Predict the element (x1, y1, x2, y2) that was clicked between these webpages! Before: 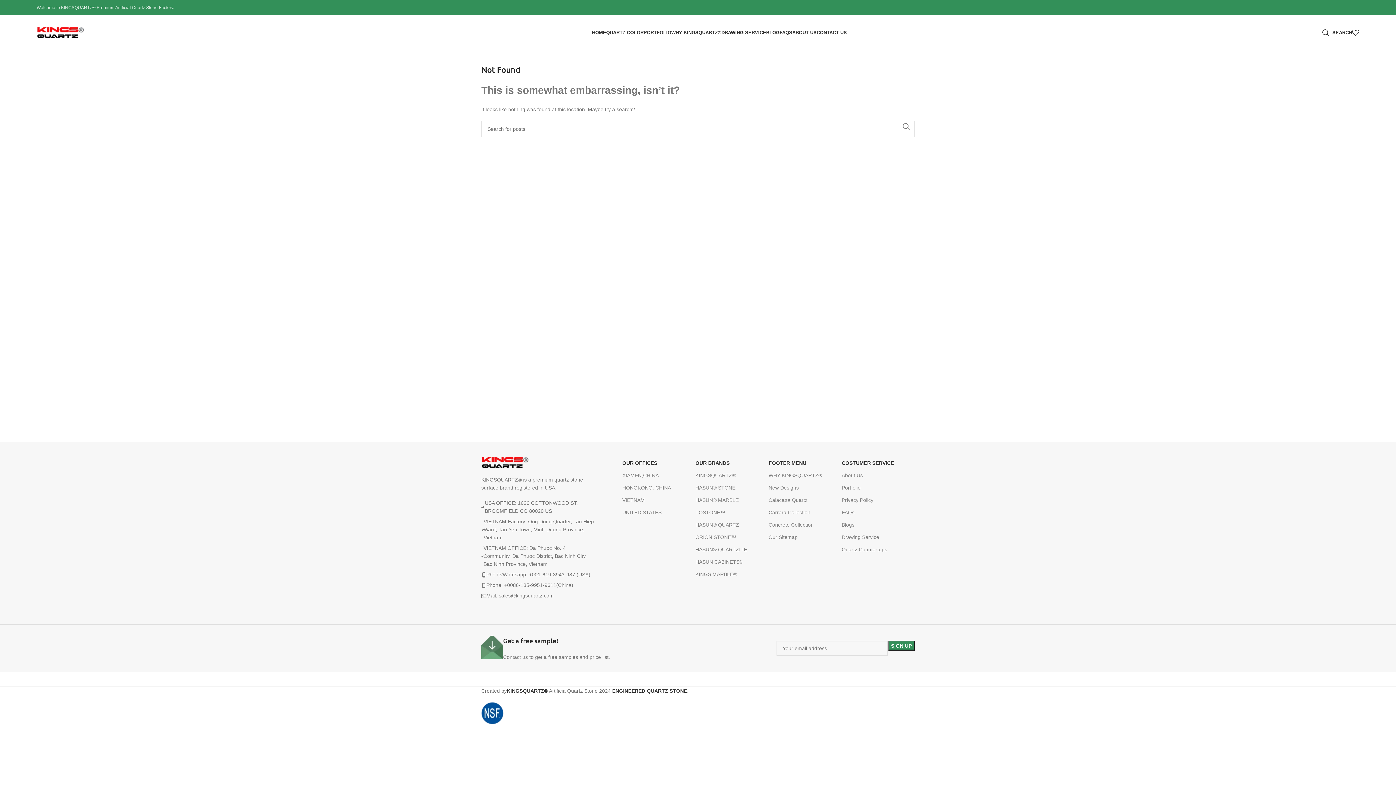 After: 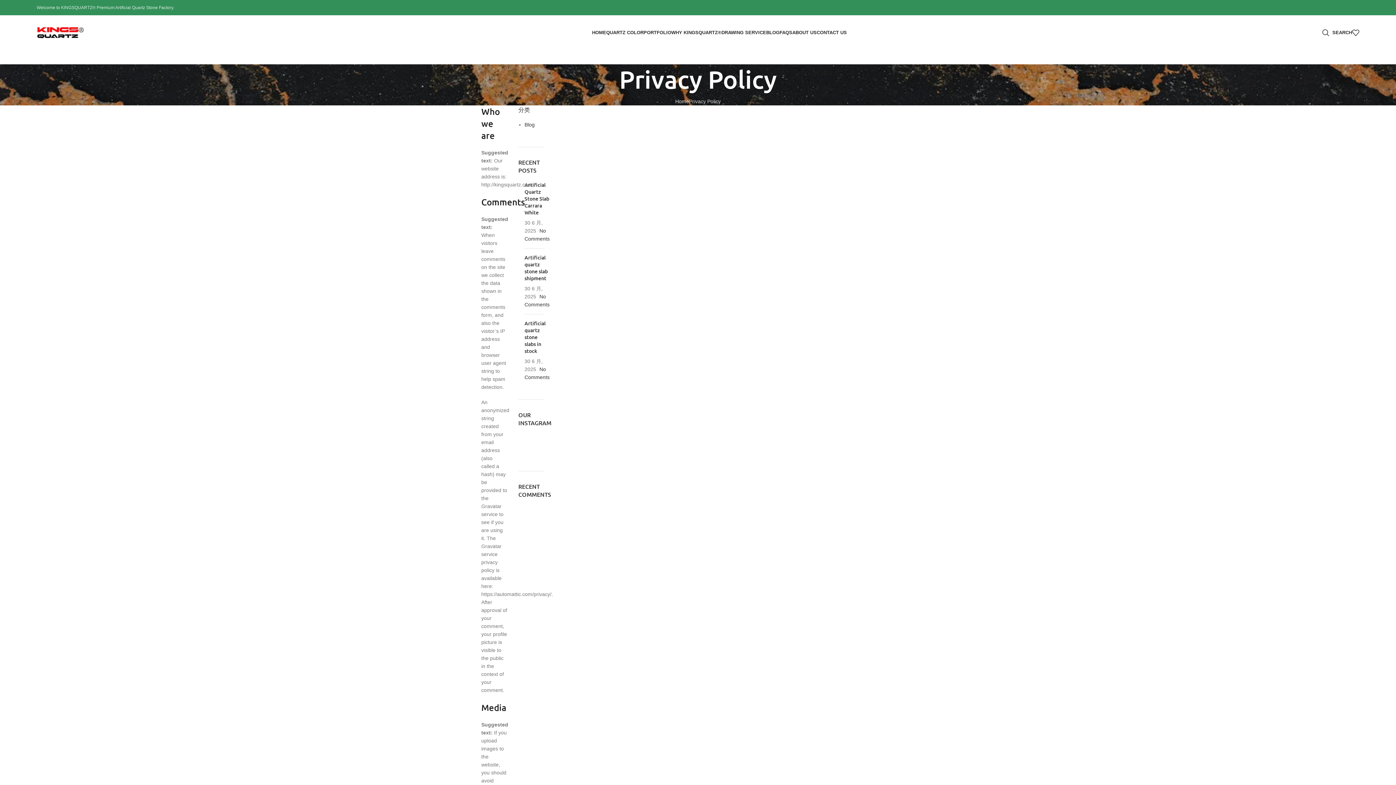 Action: label: Privacy Policy bbox: (841, 494, 901, 506)